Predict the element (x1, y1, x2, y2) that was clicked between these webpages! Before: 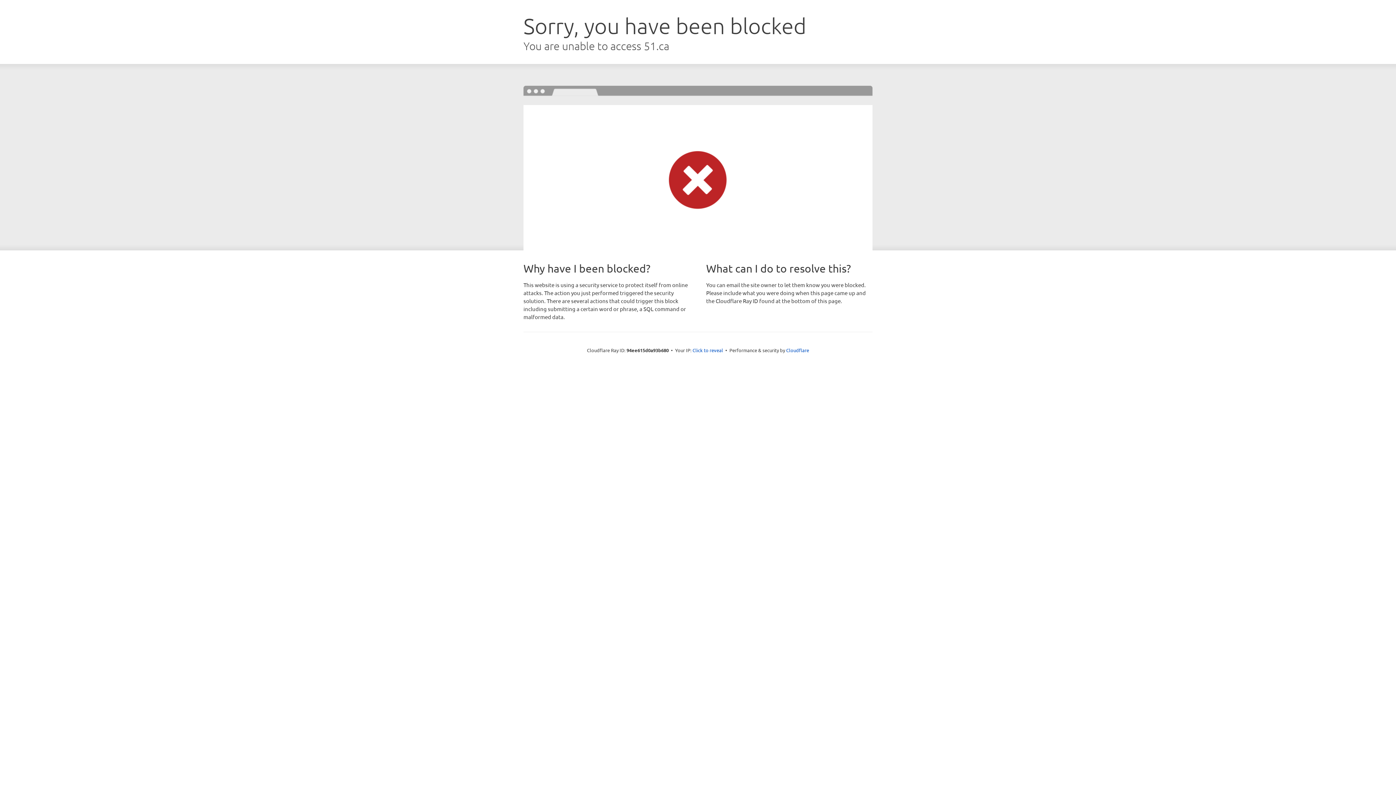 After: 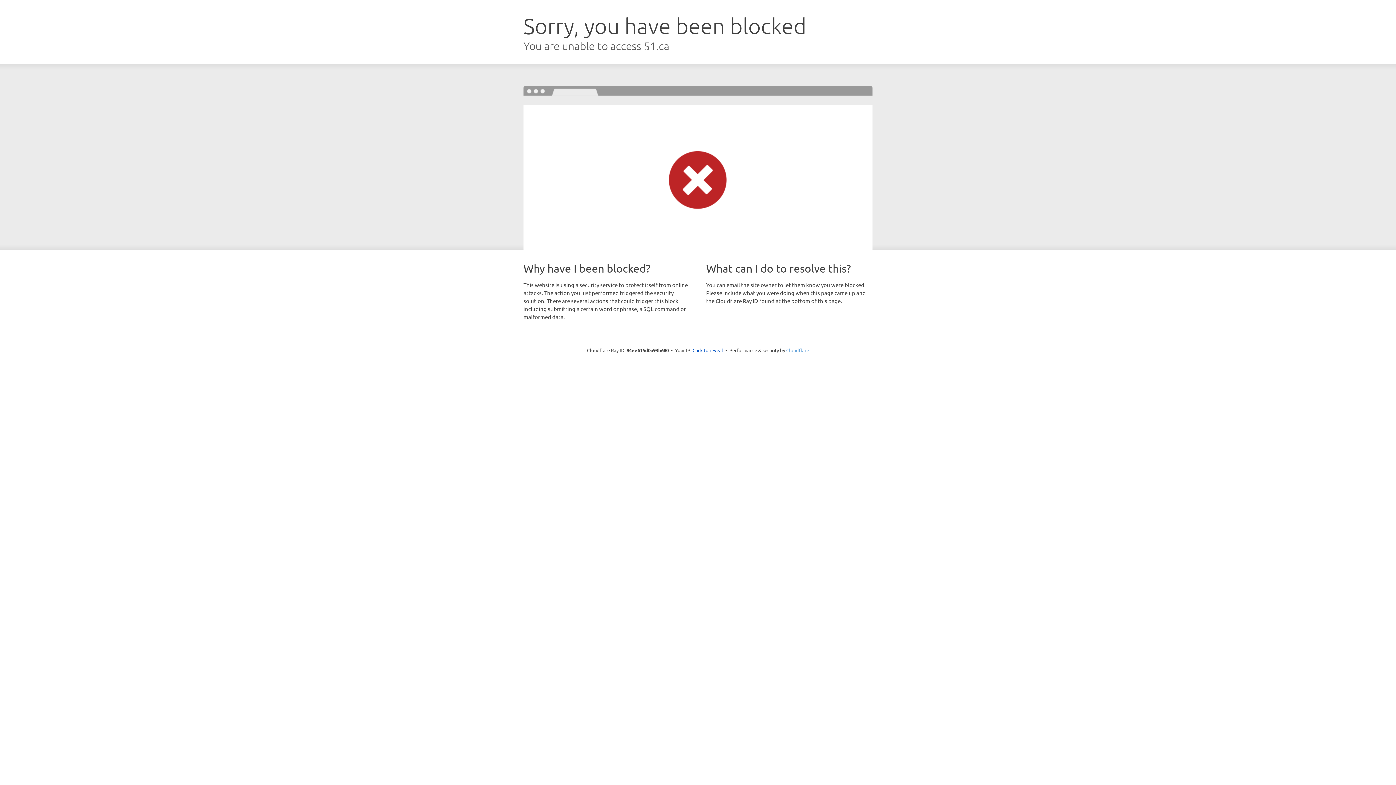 Action: label: Cloudflare bbox: (786, 347, 809, 353)